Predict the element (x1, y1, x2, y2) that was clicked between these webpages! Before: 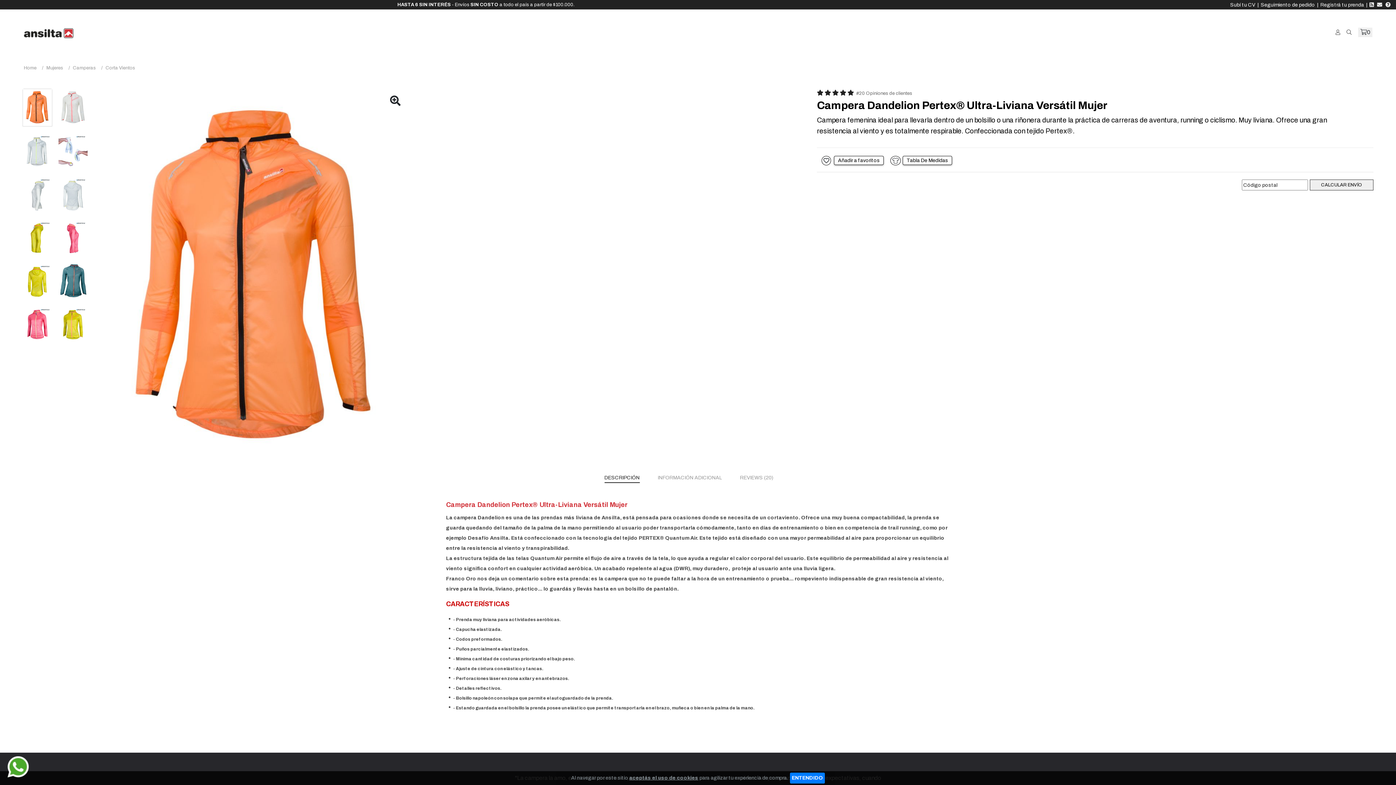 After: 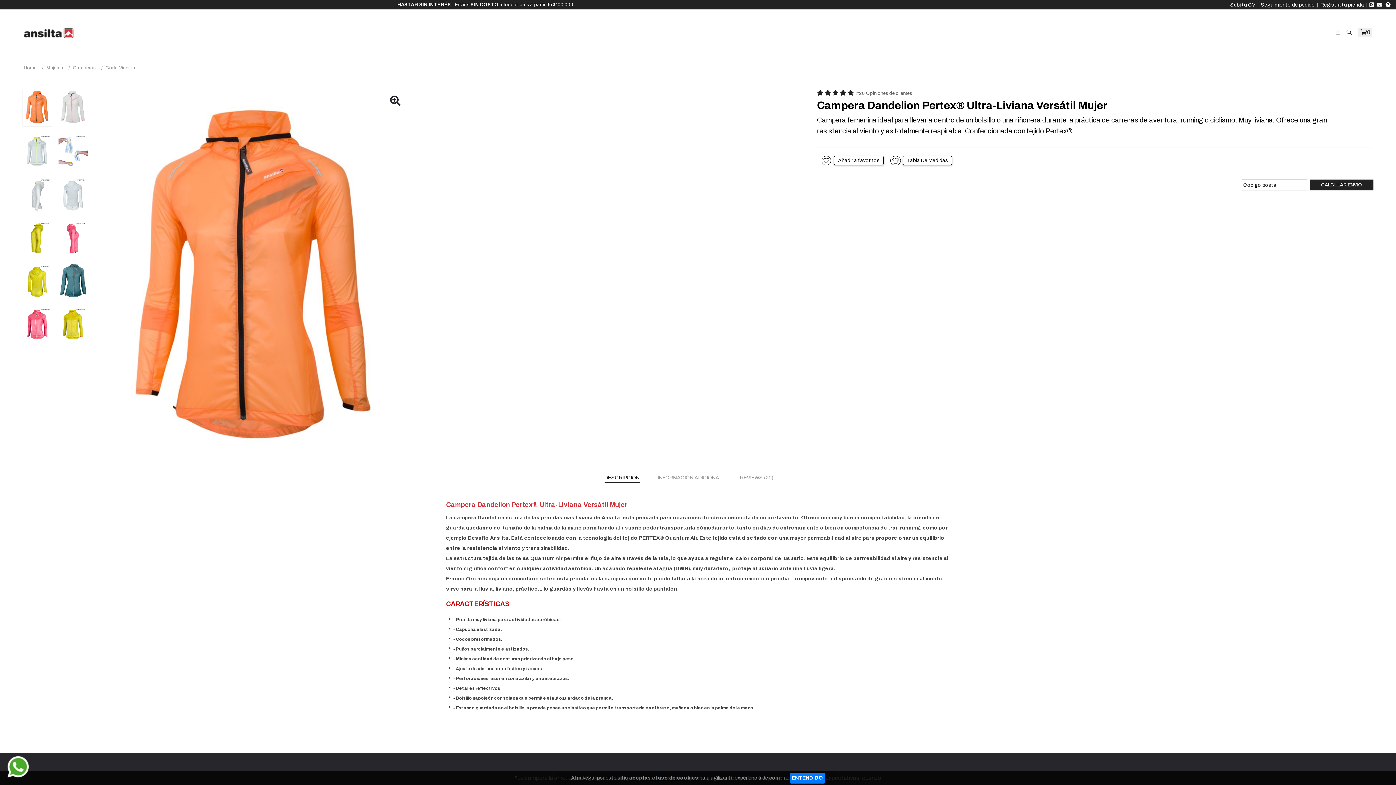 Action: bbox: (1310, 179, 1373, 190) label: CALCULAR ENVÍO